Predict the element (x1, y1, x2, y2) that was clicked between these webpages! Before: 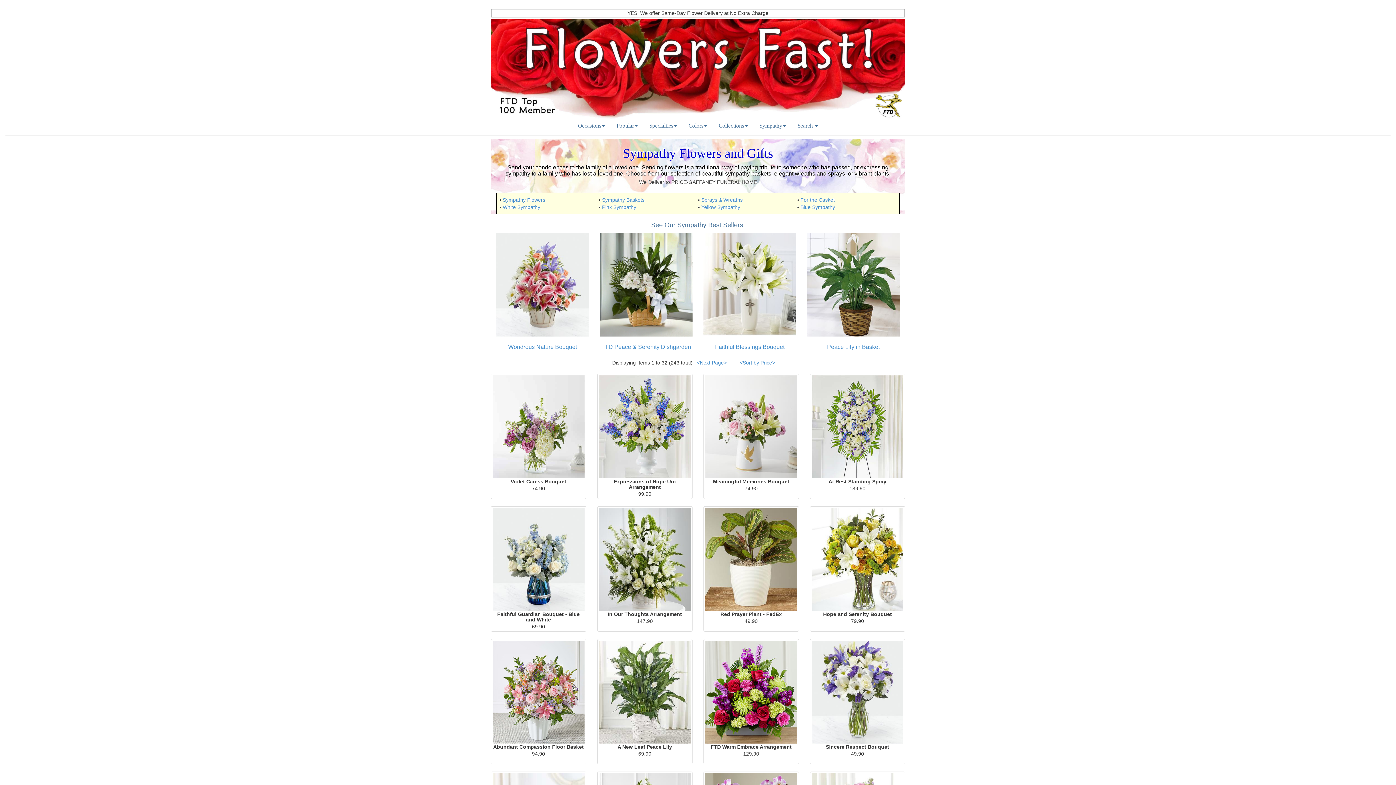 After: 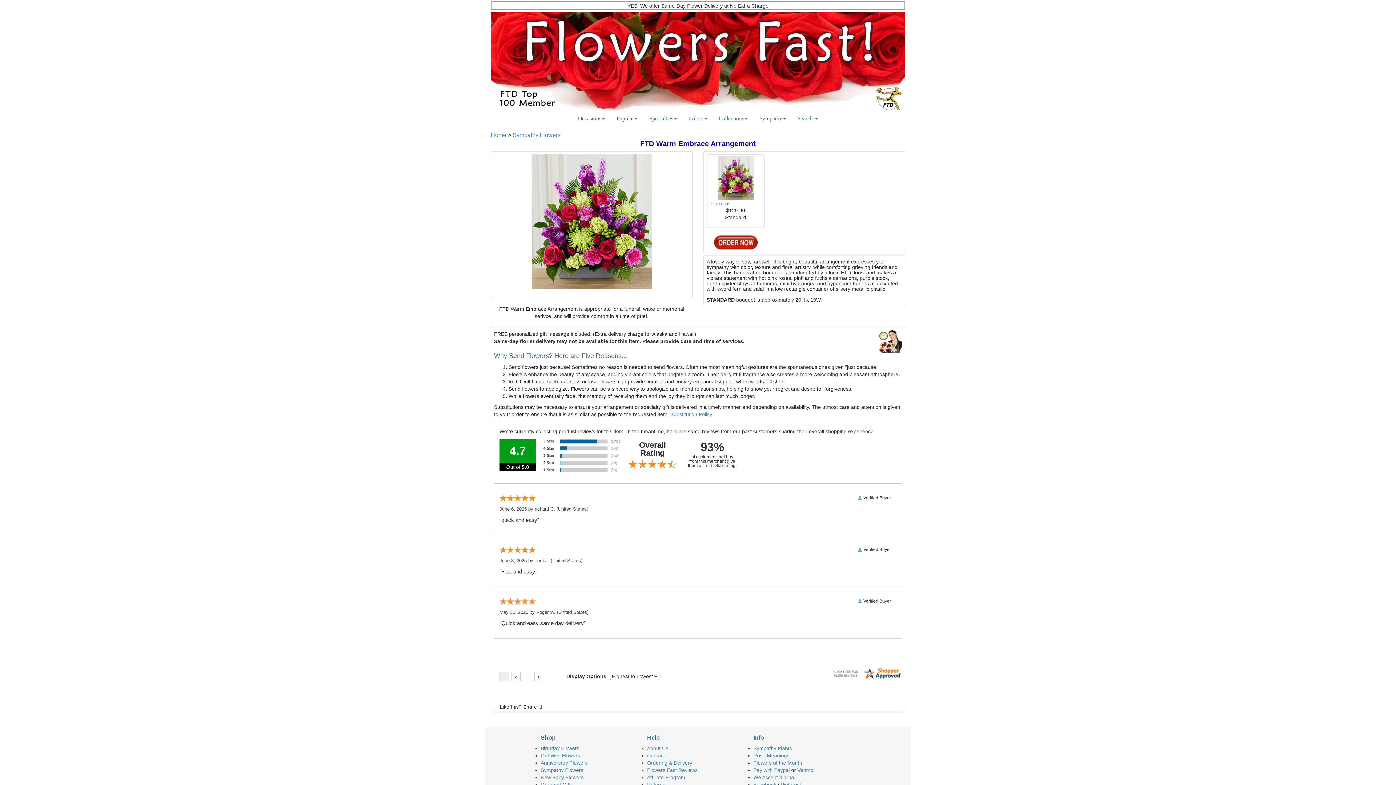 Action: bbox: (705, 641, 797, 762) label: FTD Warm Embrace Arrangement
129.90